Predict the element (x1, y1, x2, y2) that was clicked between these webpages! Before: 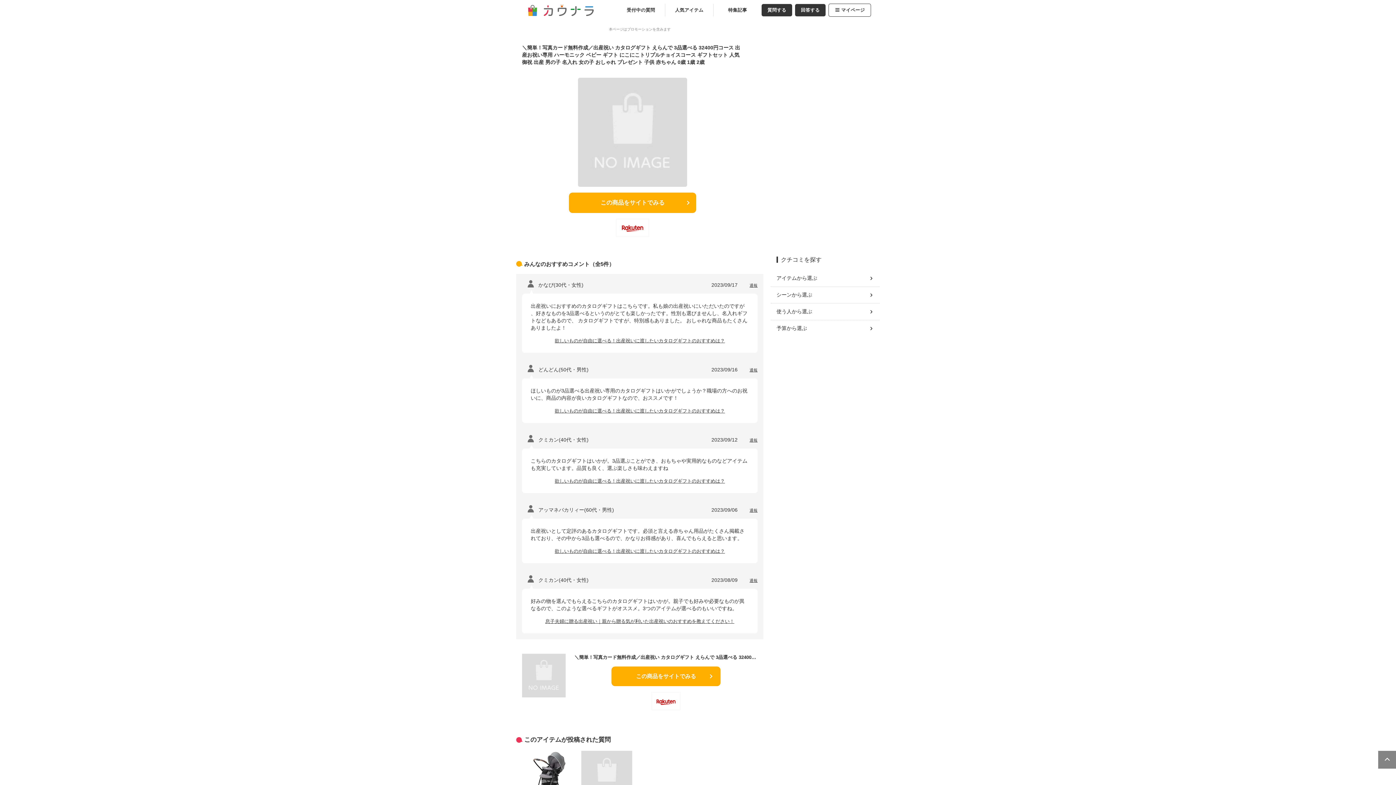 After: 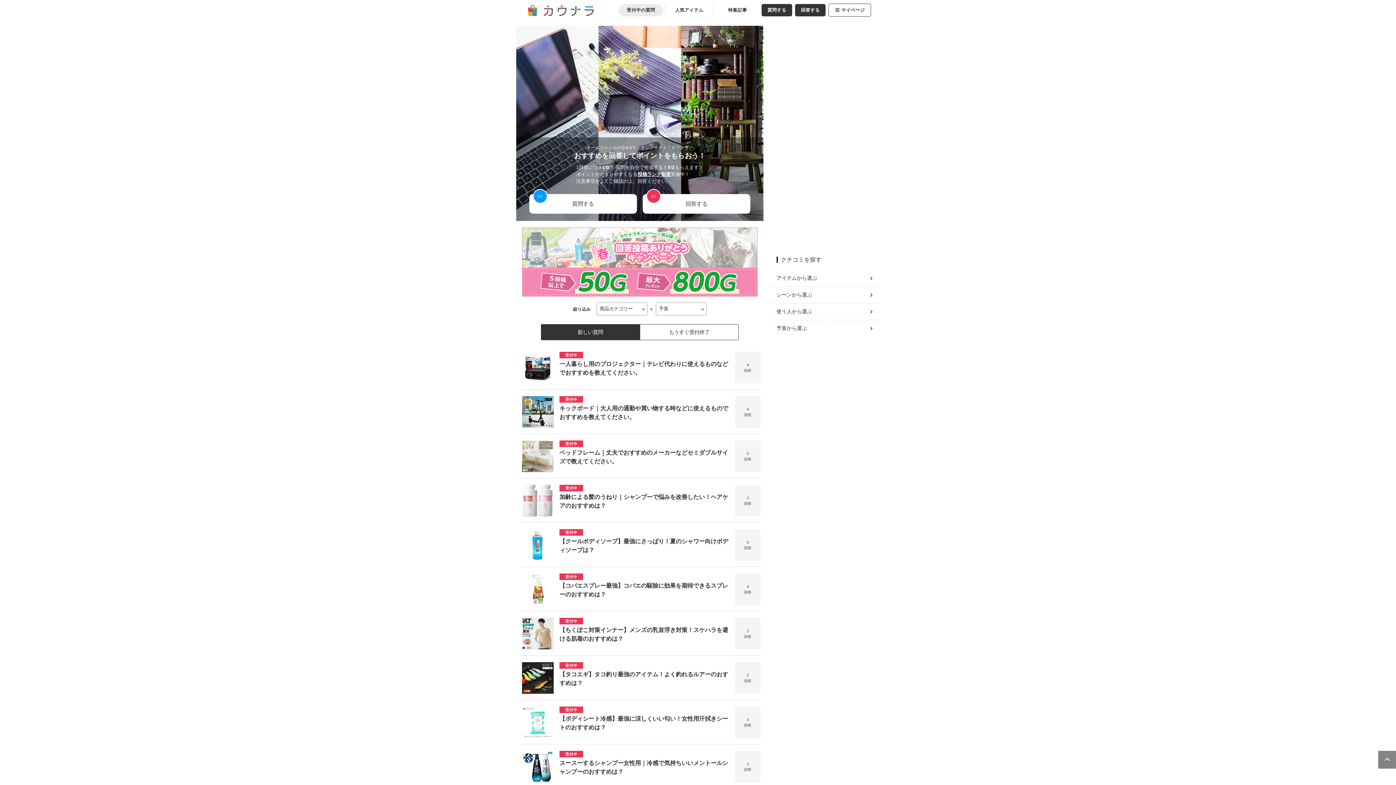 Action: bbox: (618, 3, 663, 16) label: 受付中の質問